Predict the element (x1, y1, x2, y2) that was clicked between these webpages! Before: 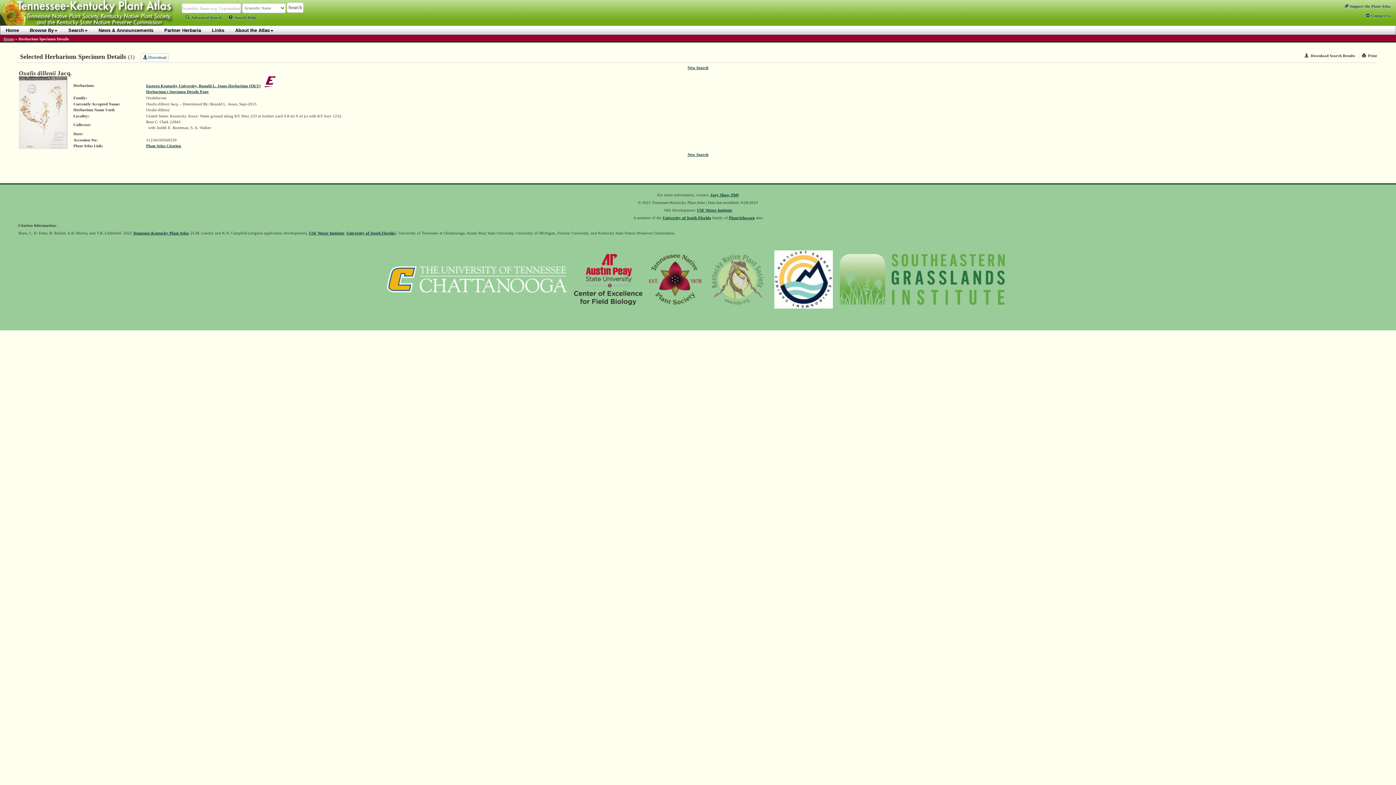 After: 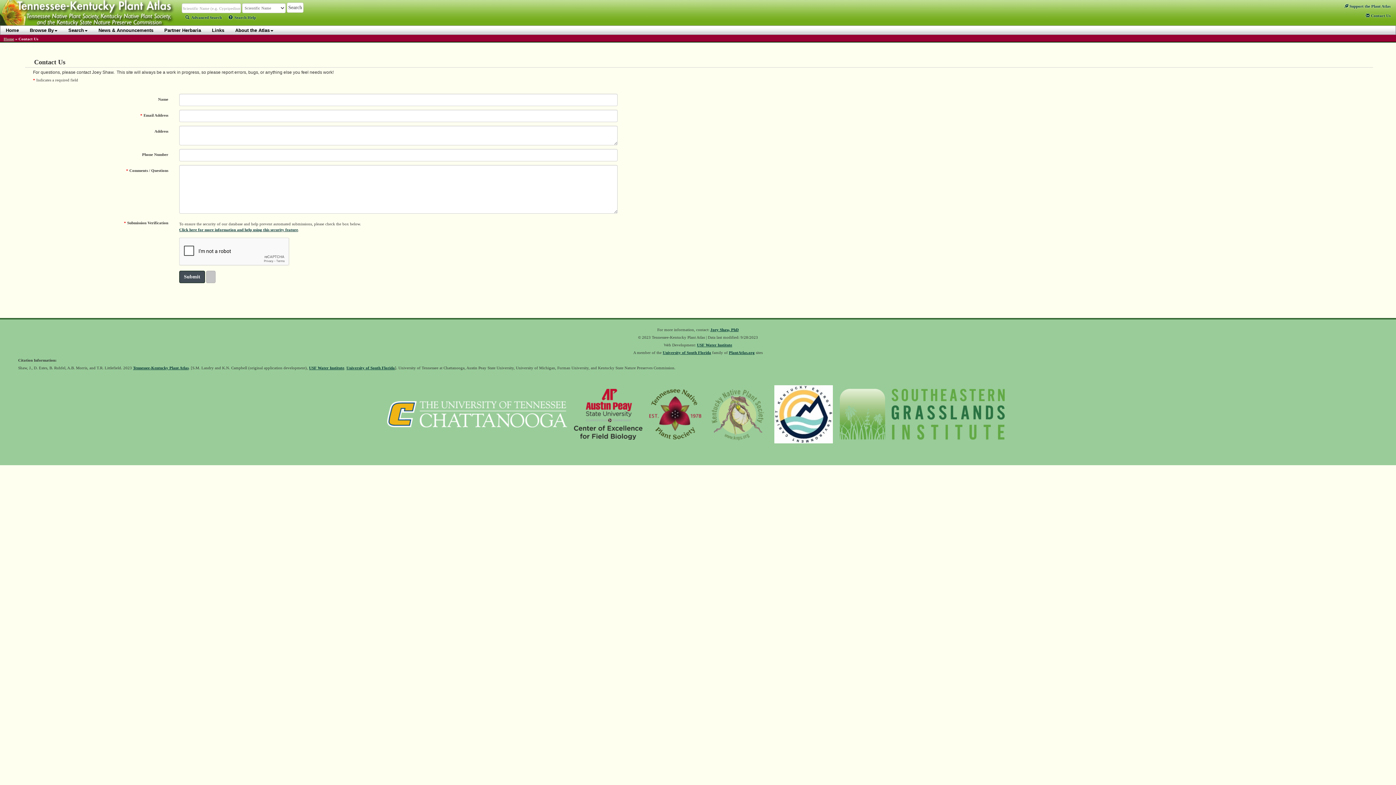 Action: label:  Contact Us bbox: (1366, 13, 1390, 17)